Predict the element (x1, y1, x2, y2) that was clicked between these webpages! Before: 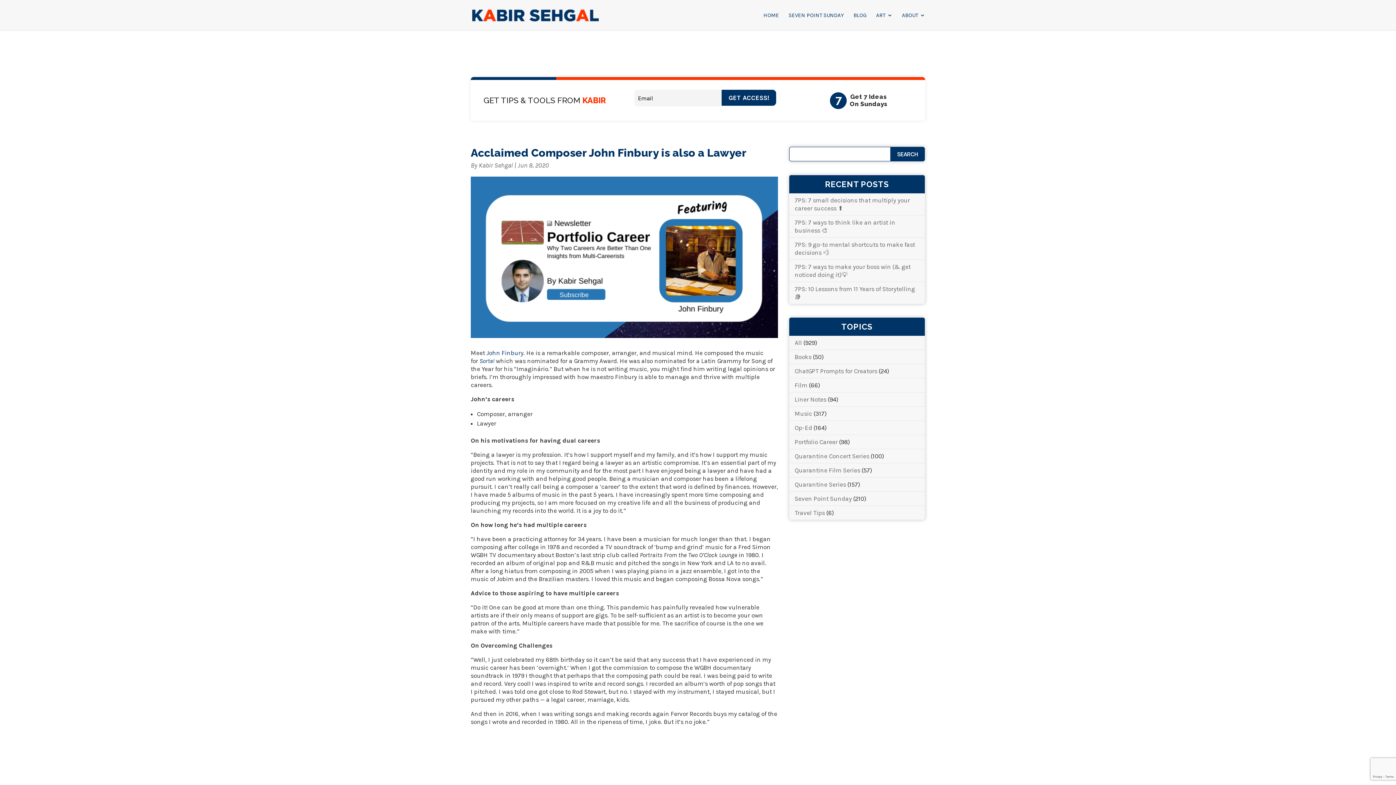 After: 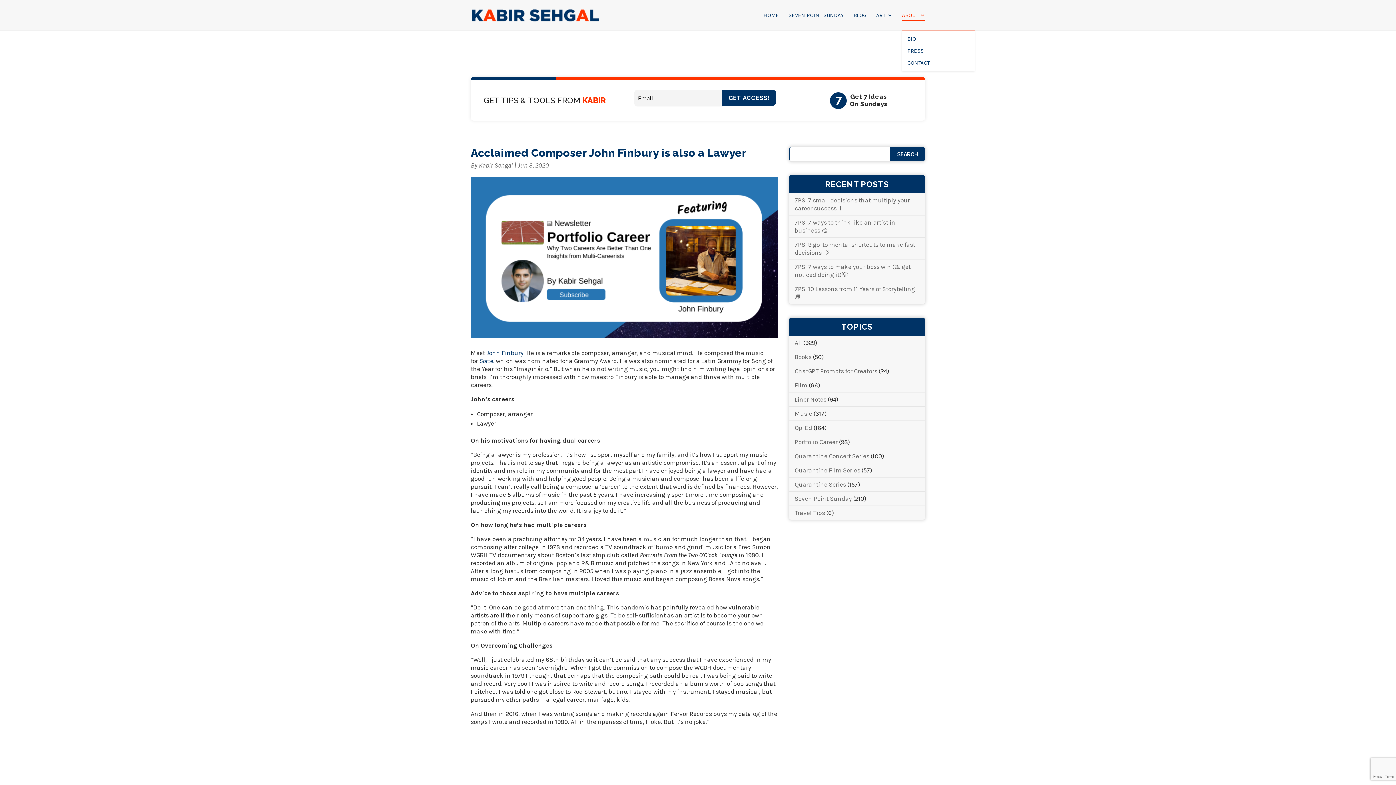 Action: bbox: (902, 12, 925, 30) label: ABOUT